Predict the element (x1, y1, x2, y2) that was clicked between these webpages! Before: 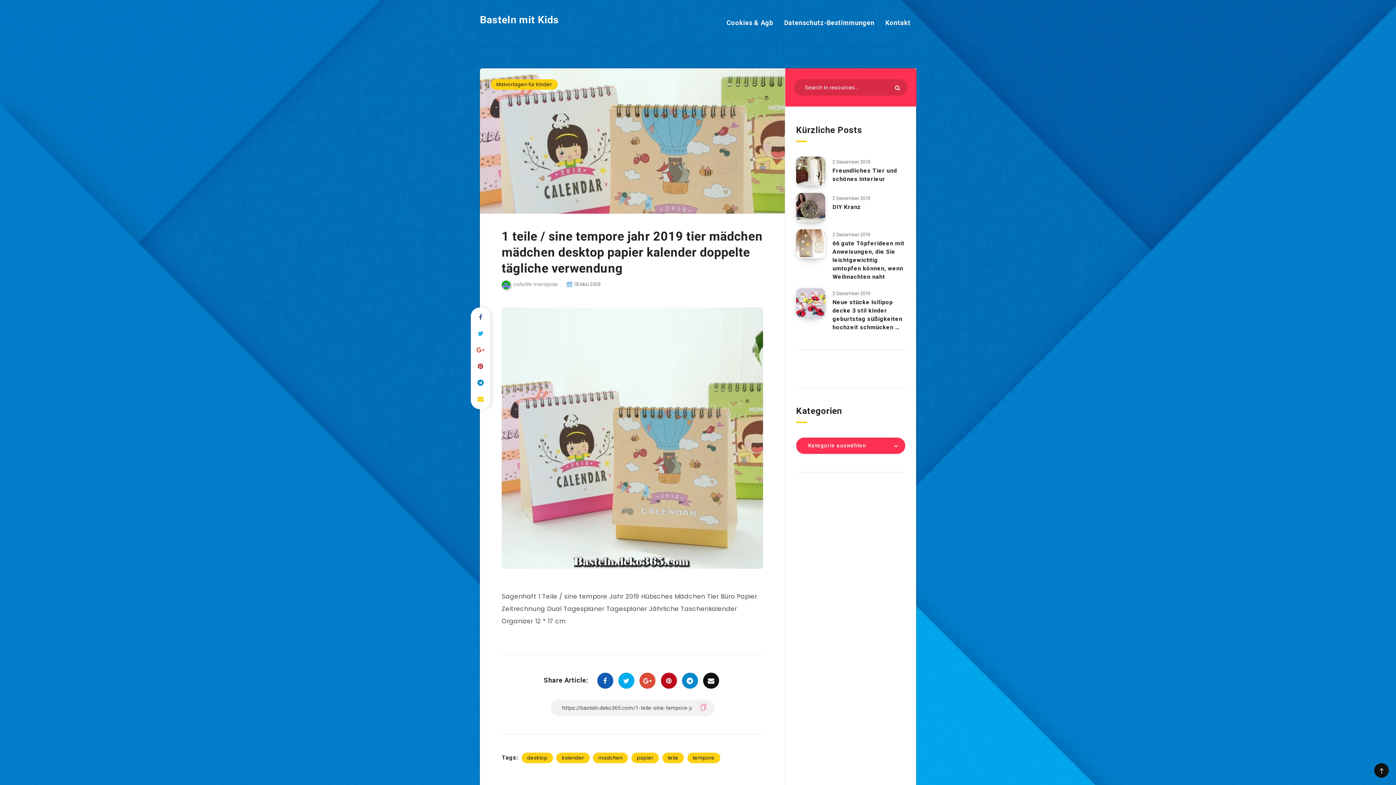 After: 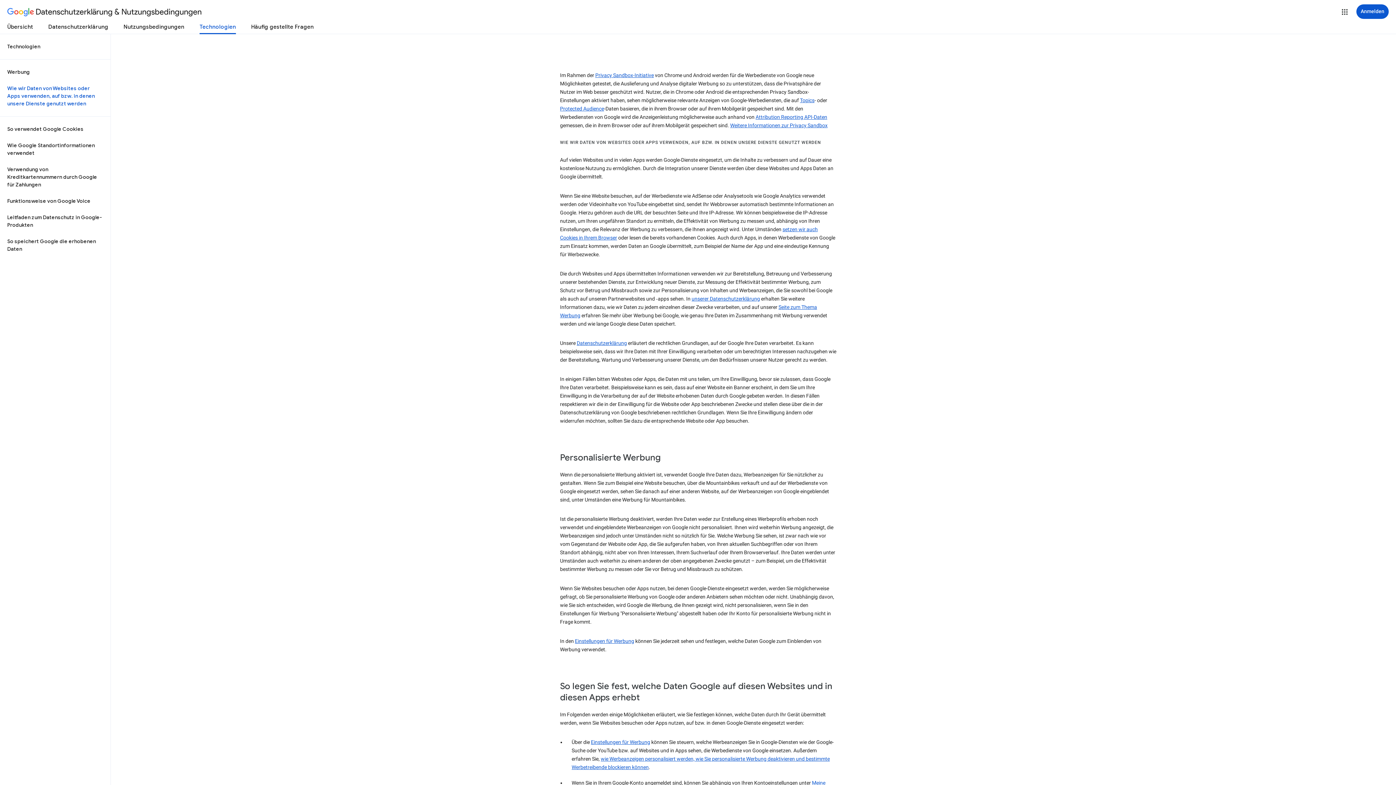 Action: bbox: (726, 18, 773, 27) label: Cookies & Agb